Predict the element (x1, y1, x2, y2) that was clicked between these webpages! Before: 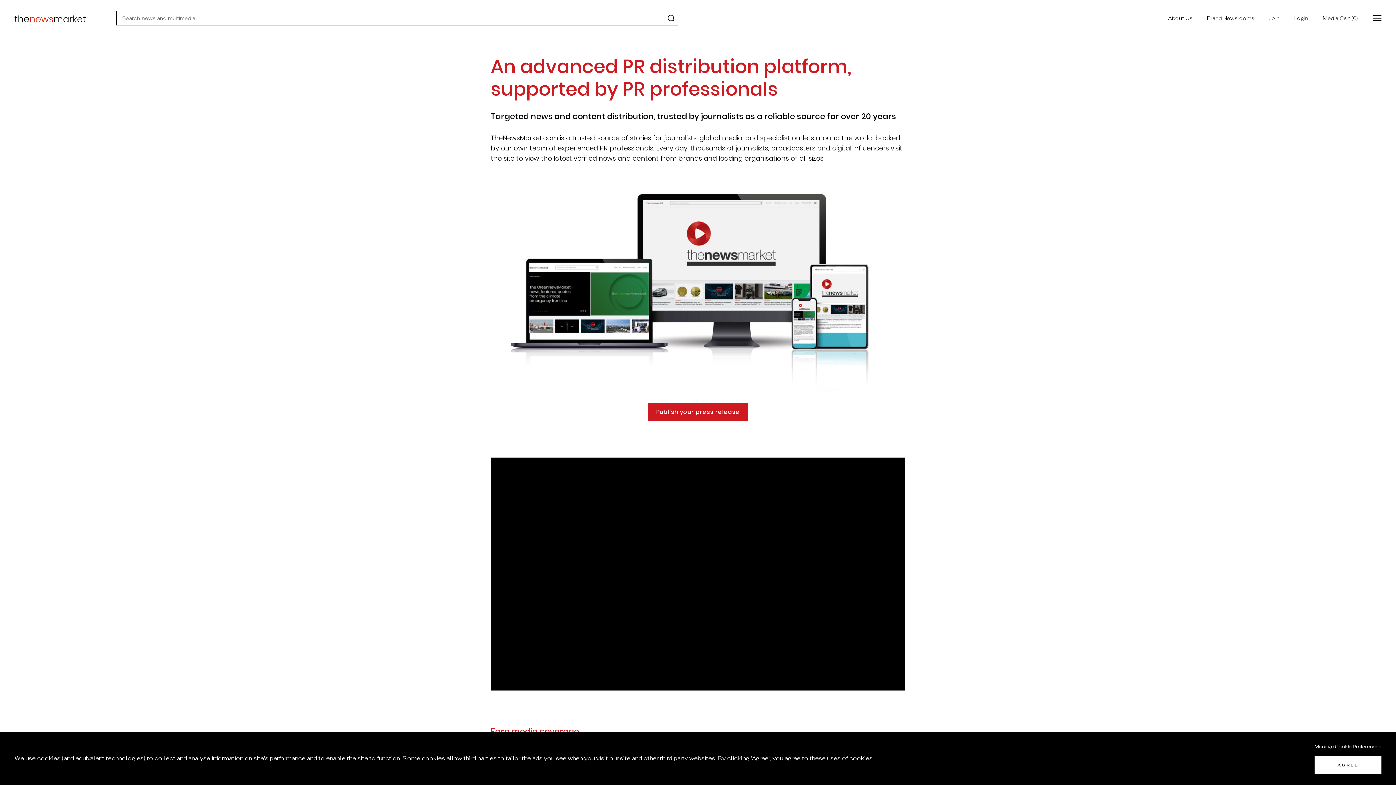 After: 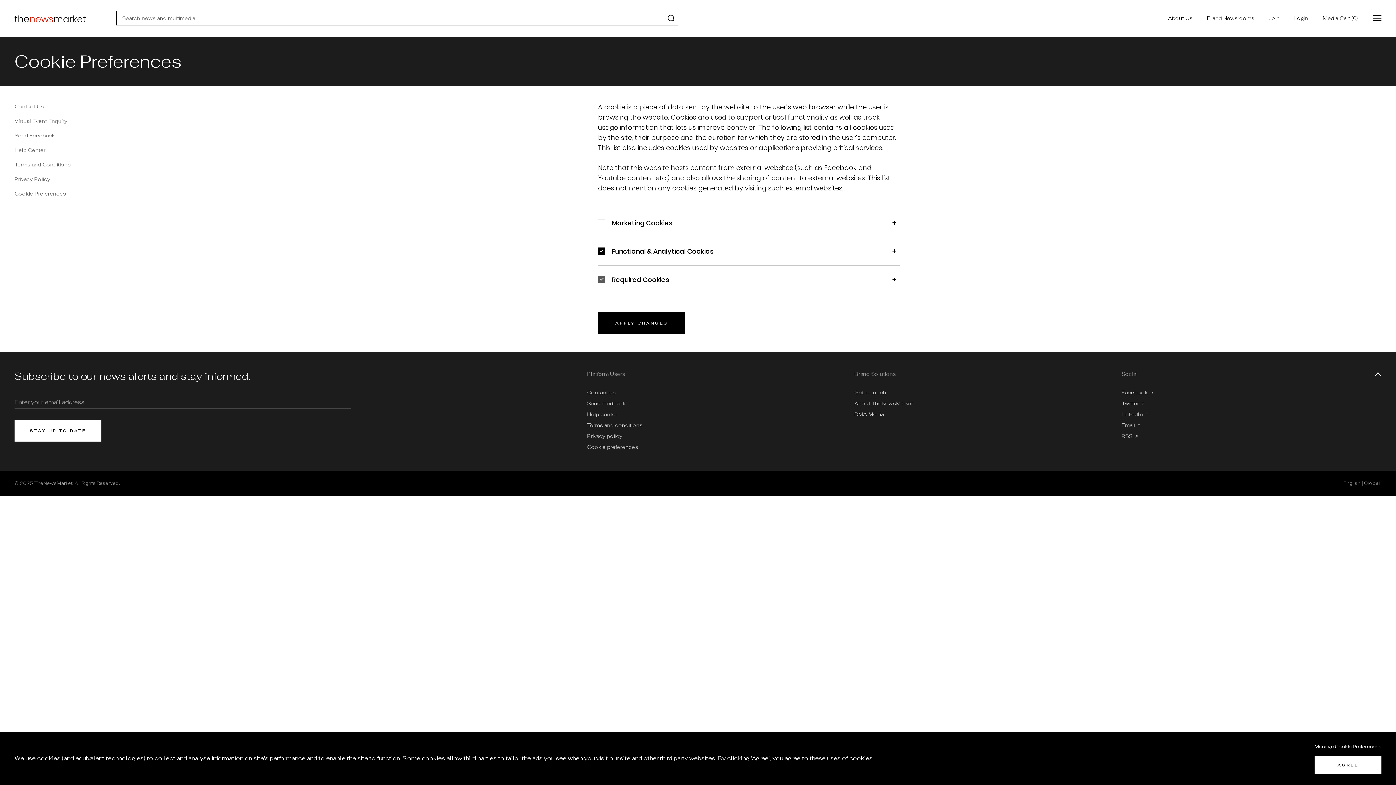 Action: bbox: (1314, 744, 1381, 750) label: Manage Cookie Preferences